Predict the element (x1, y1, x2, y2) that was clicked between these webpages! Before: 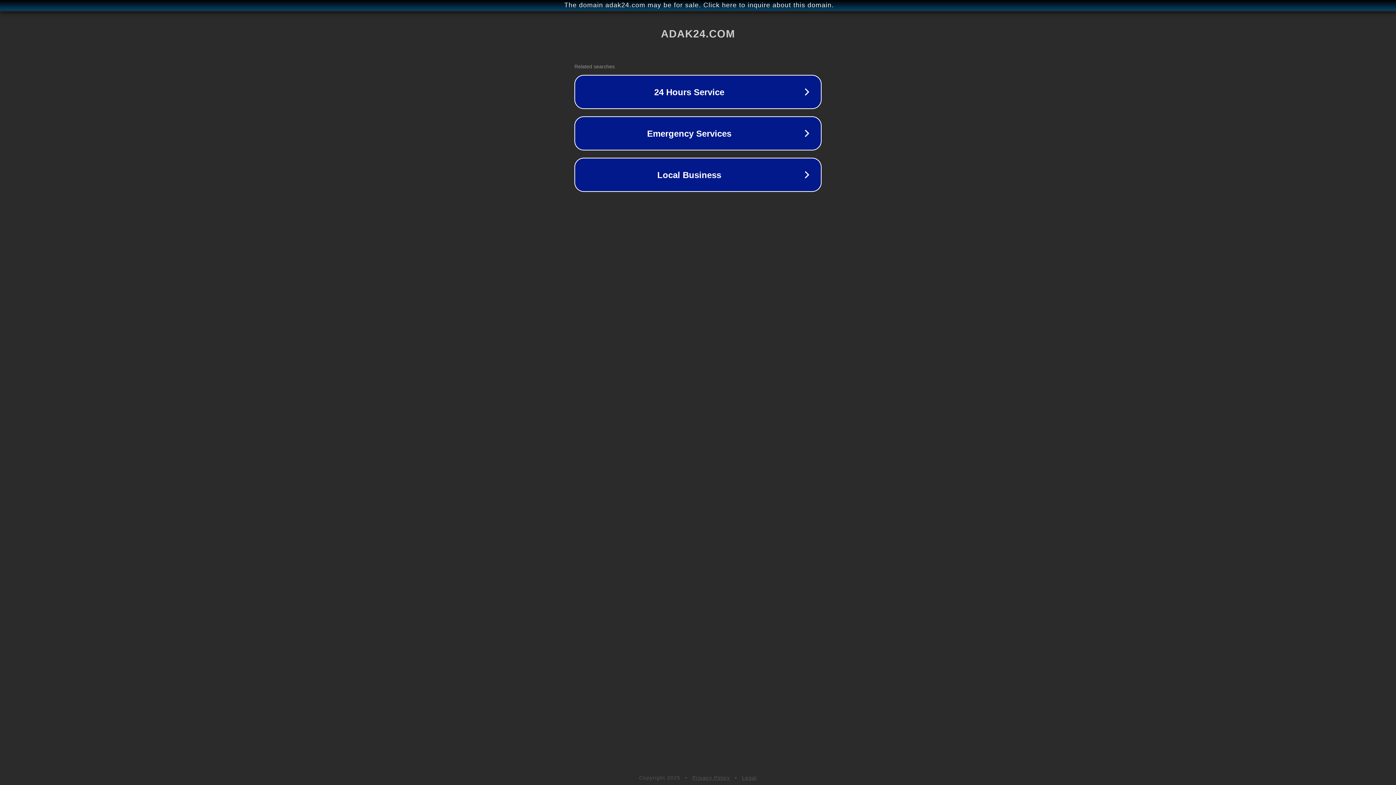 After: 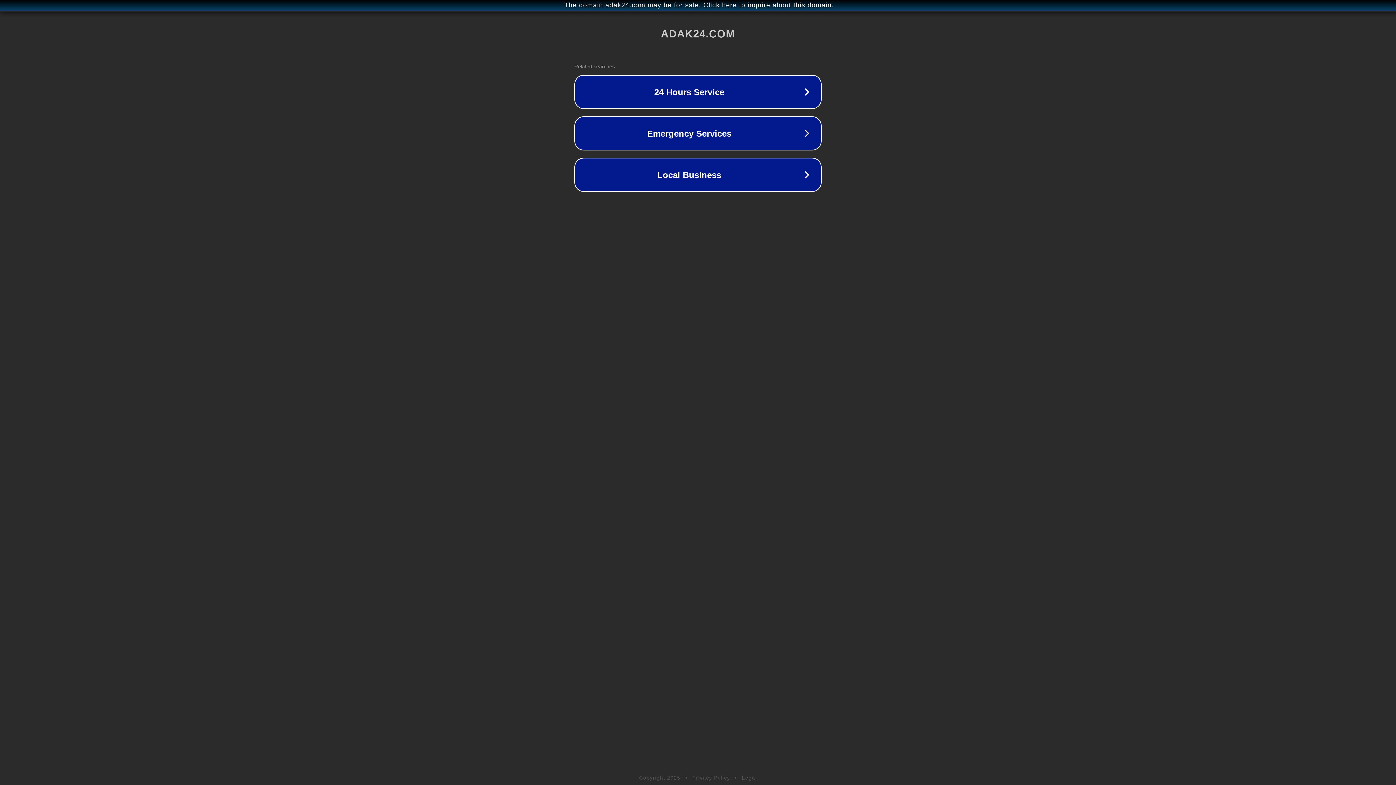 Action: label: Legal bbox: (742, 775, 757, 781)